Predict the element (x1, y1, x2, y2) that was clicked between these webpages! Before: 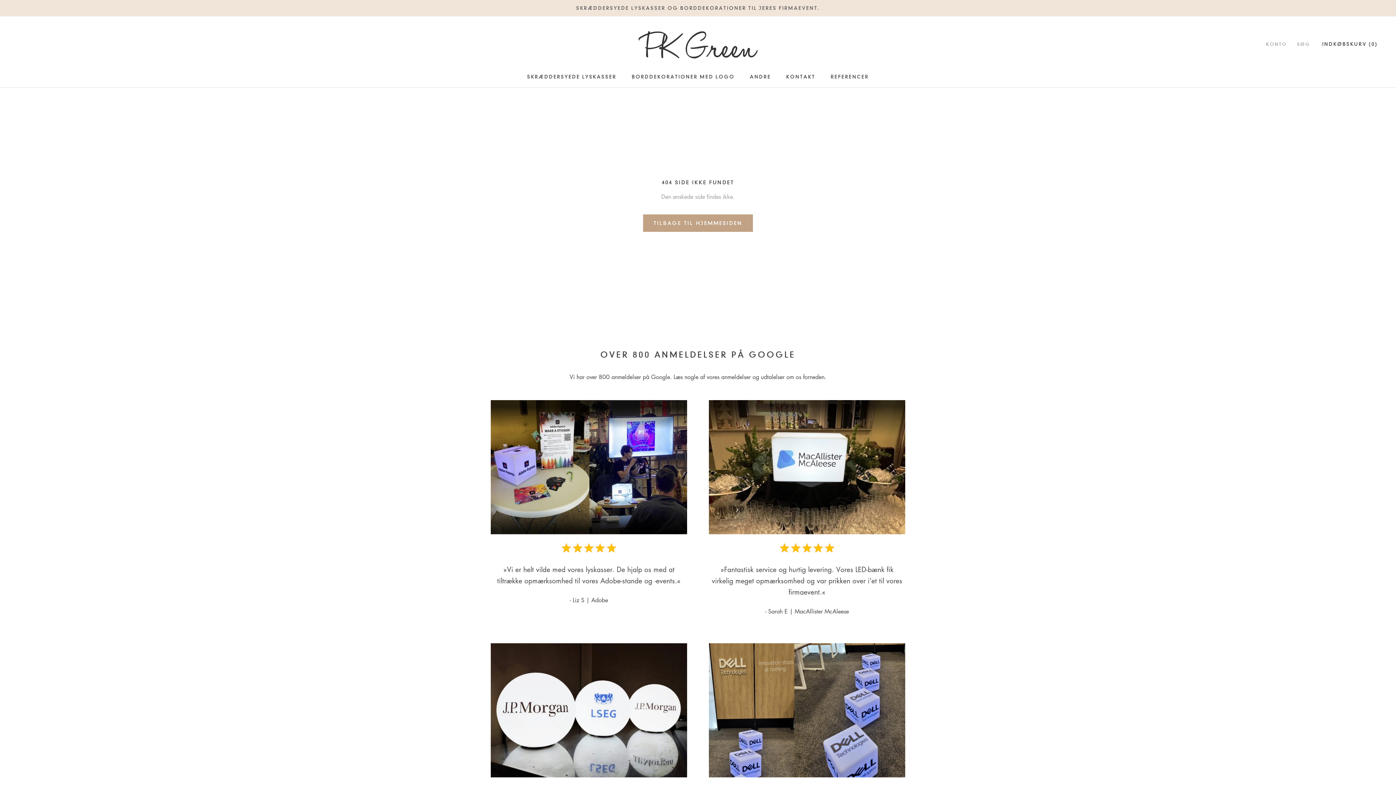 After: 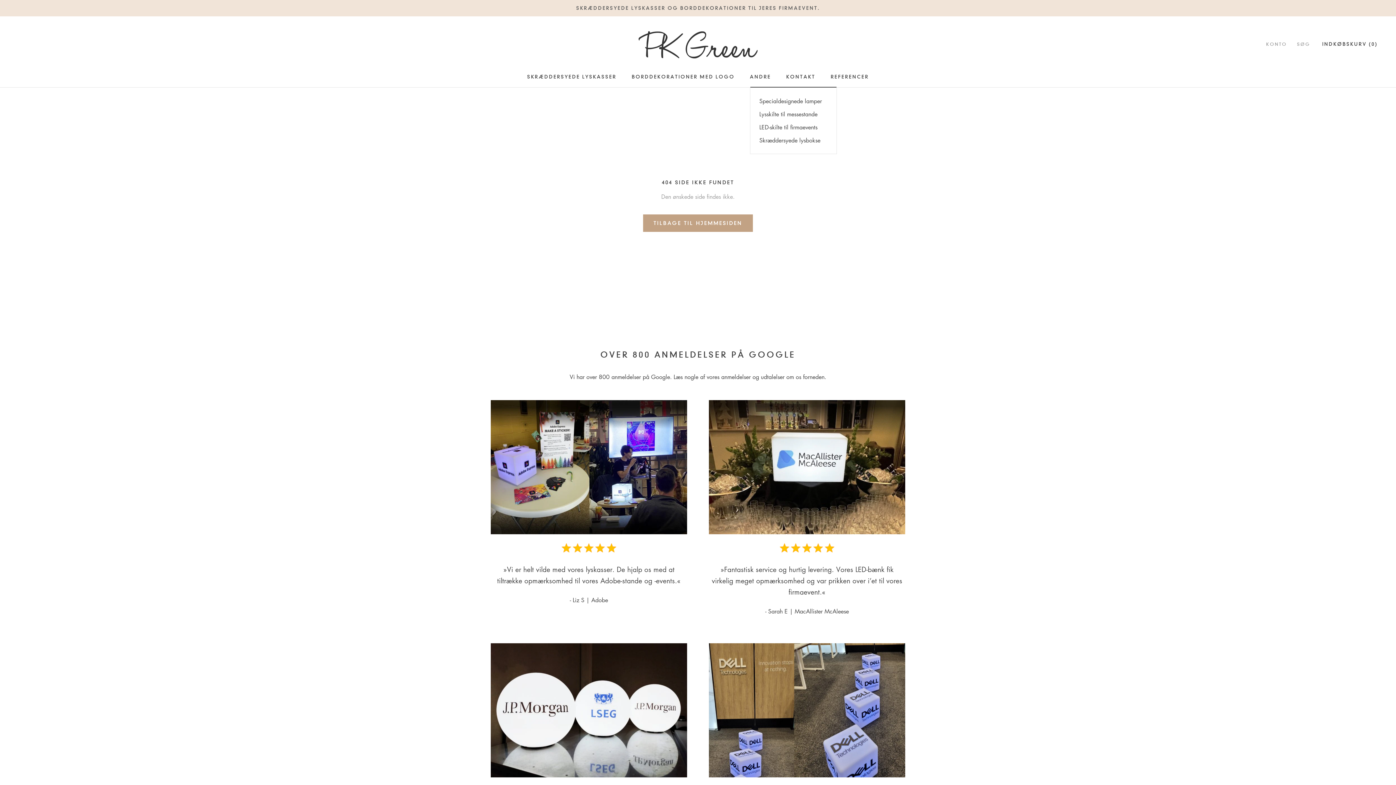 Action: label: ANDRE bbox: (750, 73, 771, 79)